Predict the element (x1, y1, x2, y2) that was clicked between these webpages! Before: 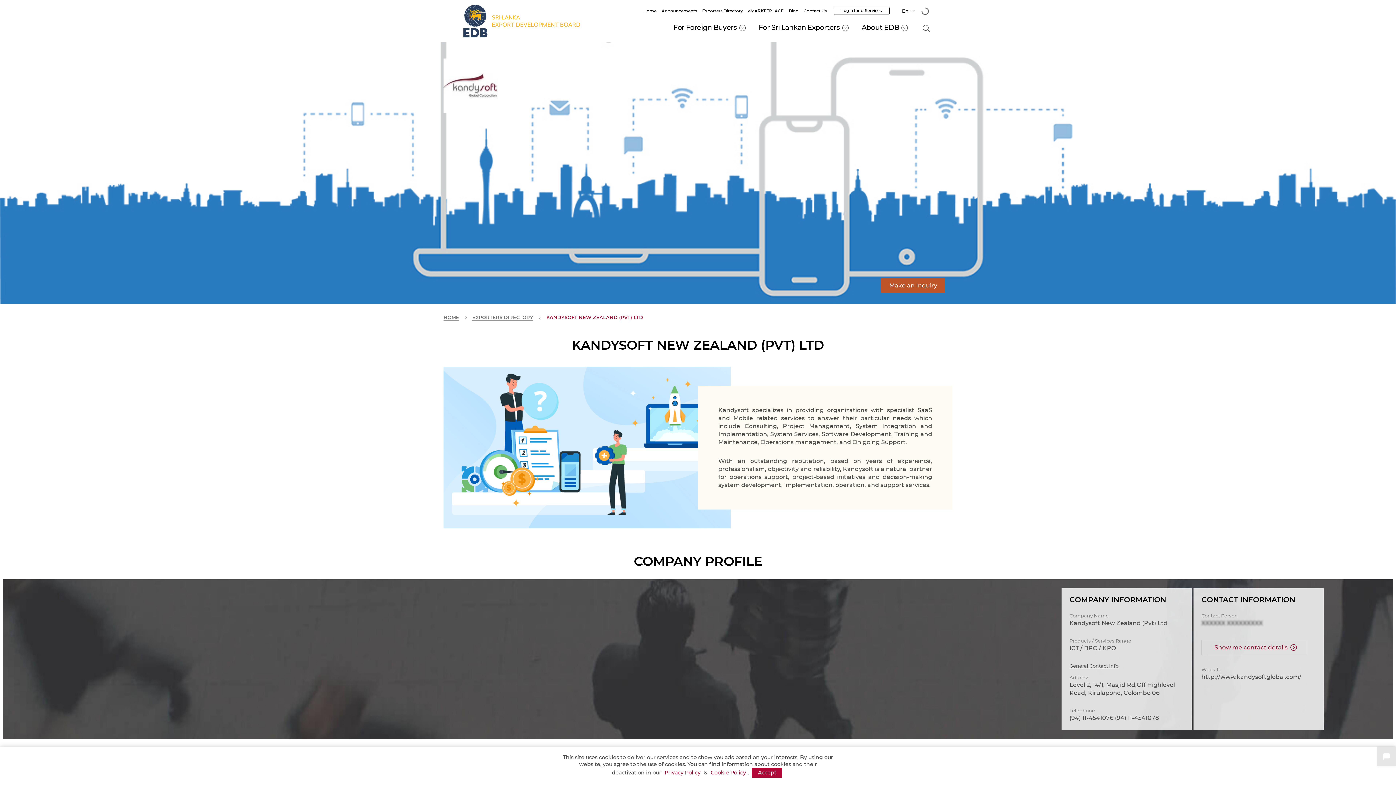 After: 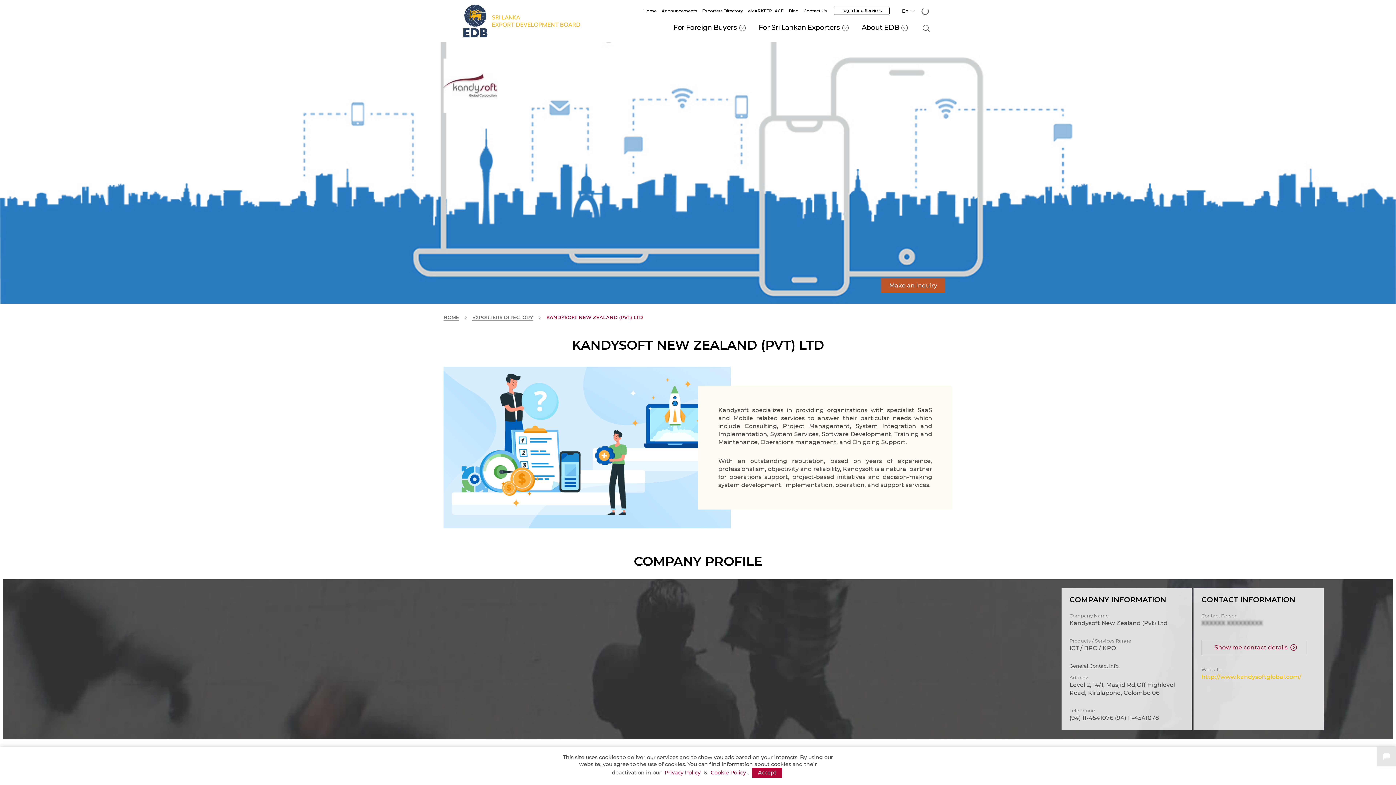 Action: bbox: (1201, 674, 1301, 680) label: http://www.kandysoftglobal.com/